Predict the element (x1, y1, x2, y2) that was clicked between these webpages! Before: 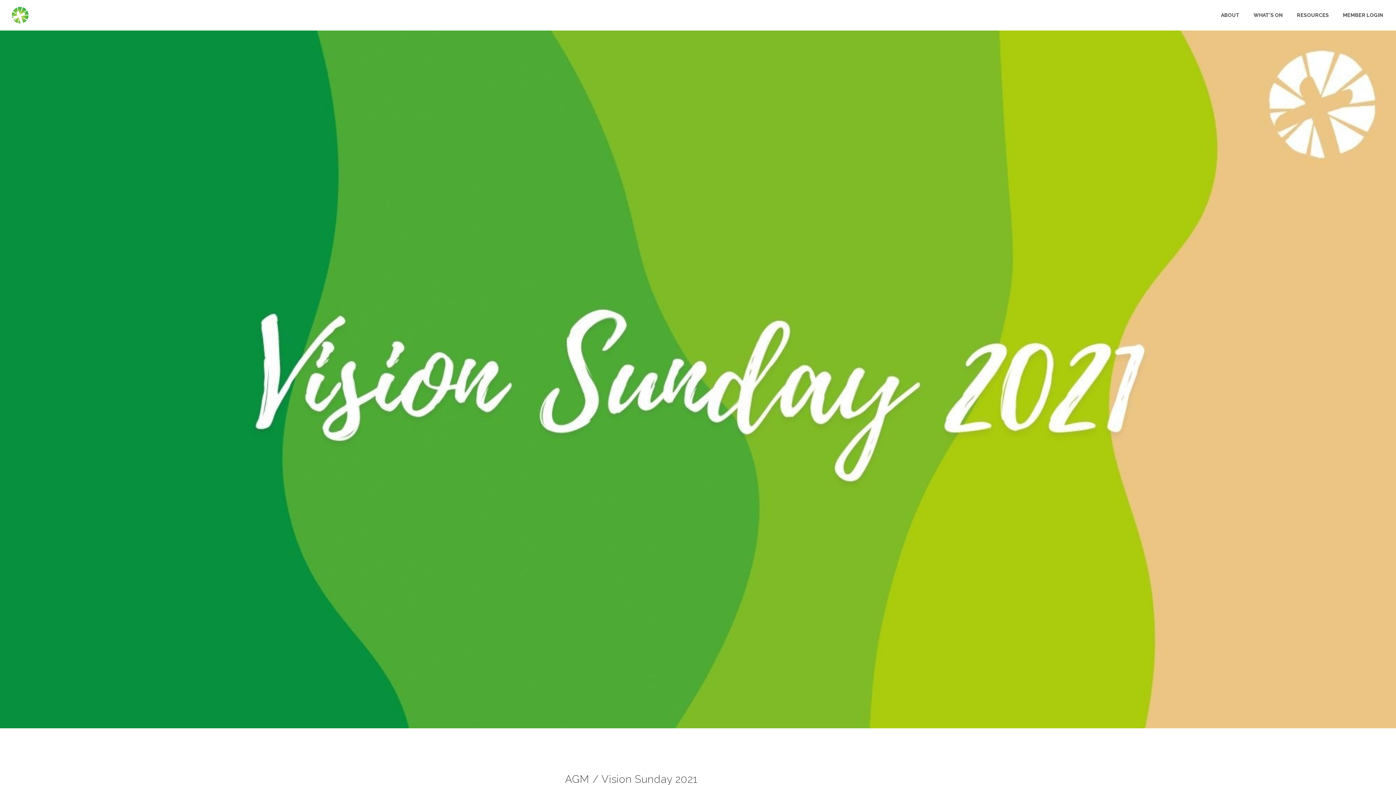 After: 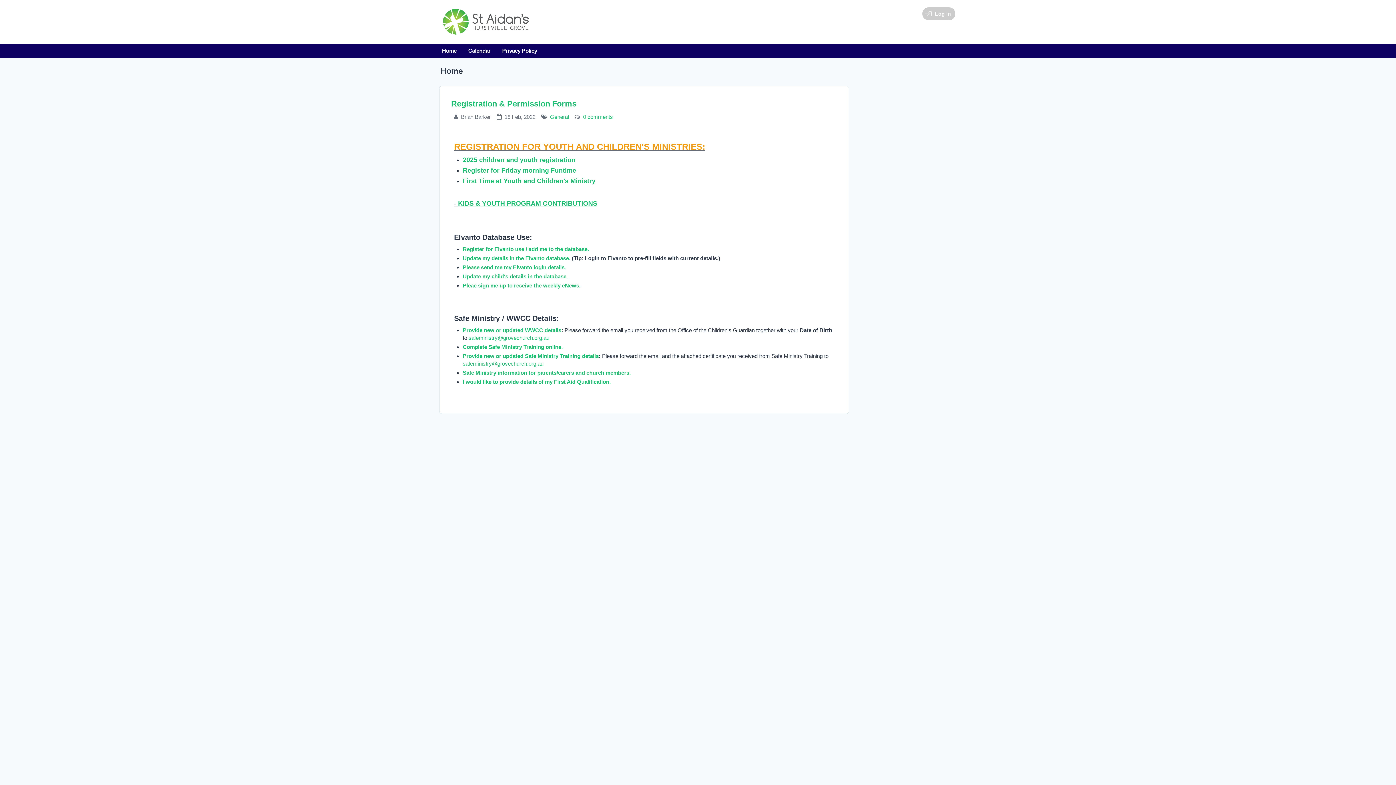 Action: bbox: (1340, 8, 1386, 21) label: MEMBER LOGIN